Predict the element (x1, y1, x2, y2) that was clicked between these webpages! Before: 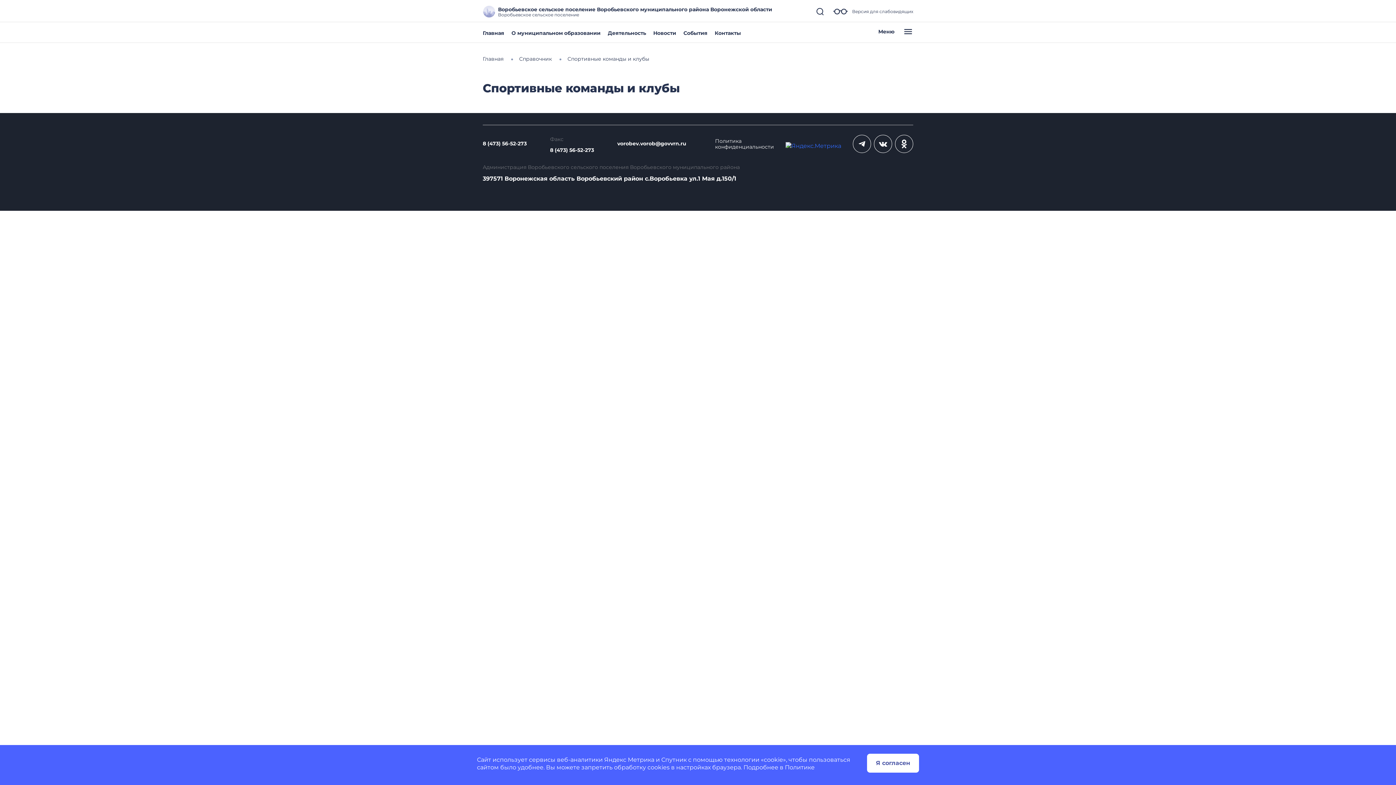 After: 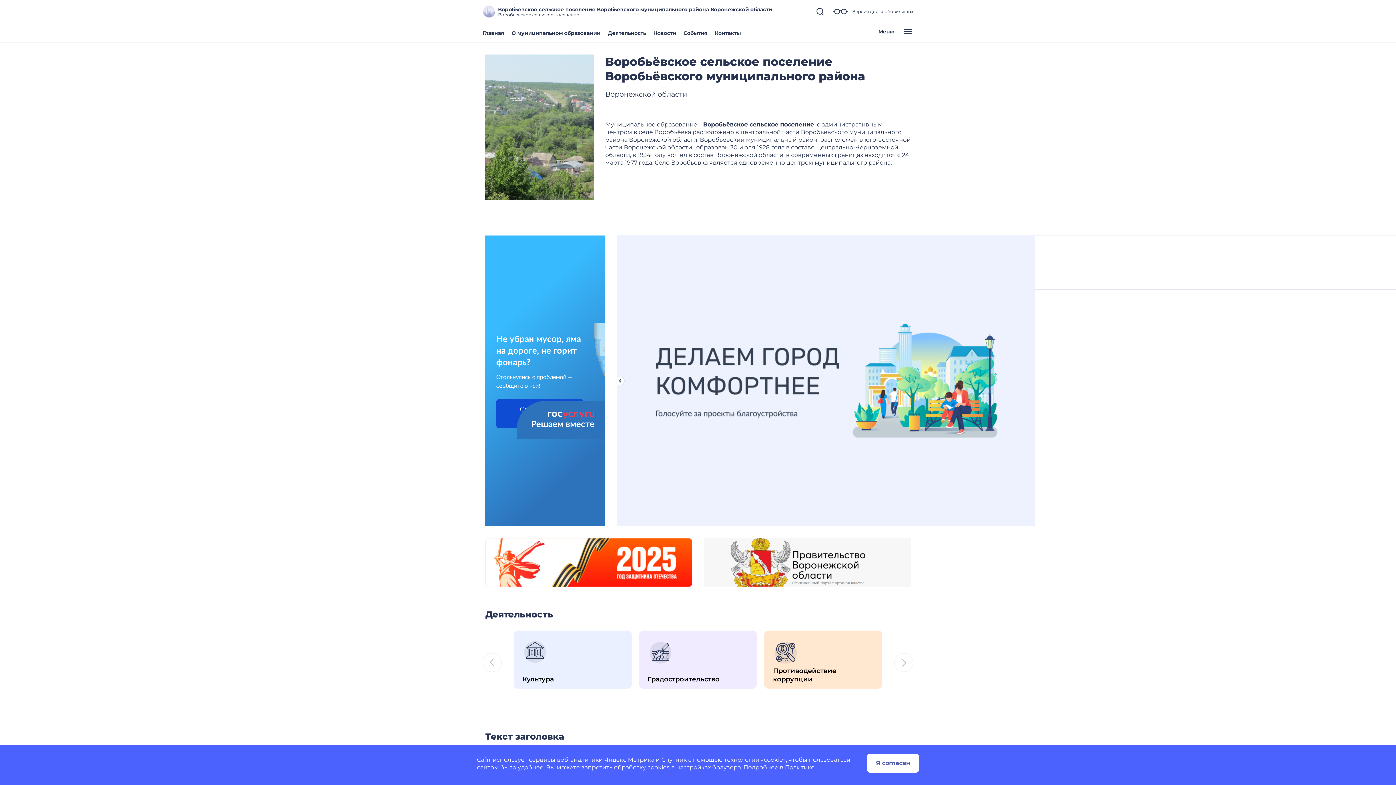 Action: label: Главная bbox: (482, 29, 504, 36)